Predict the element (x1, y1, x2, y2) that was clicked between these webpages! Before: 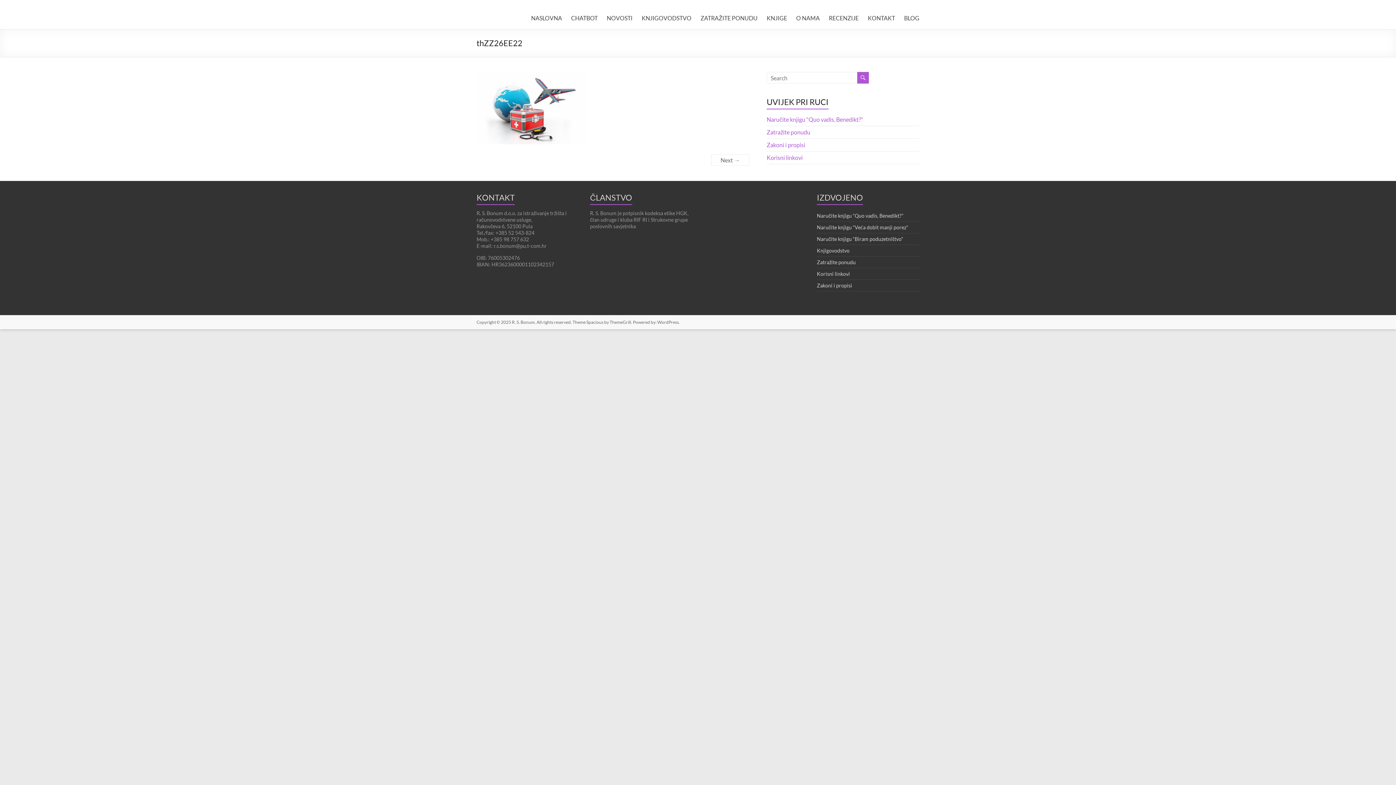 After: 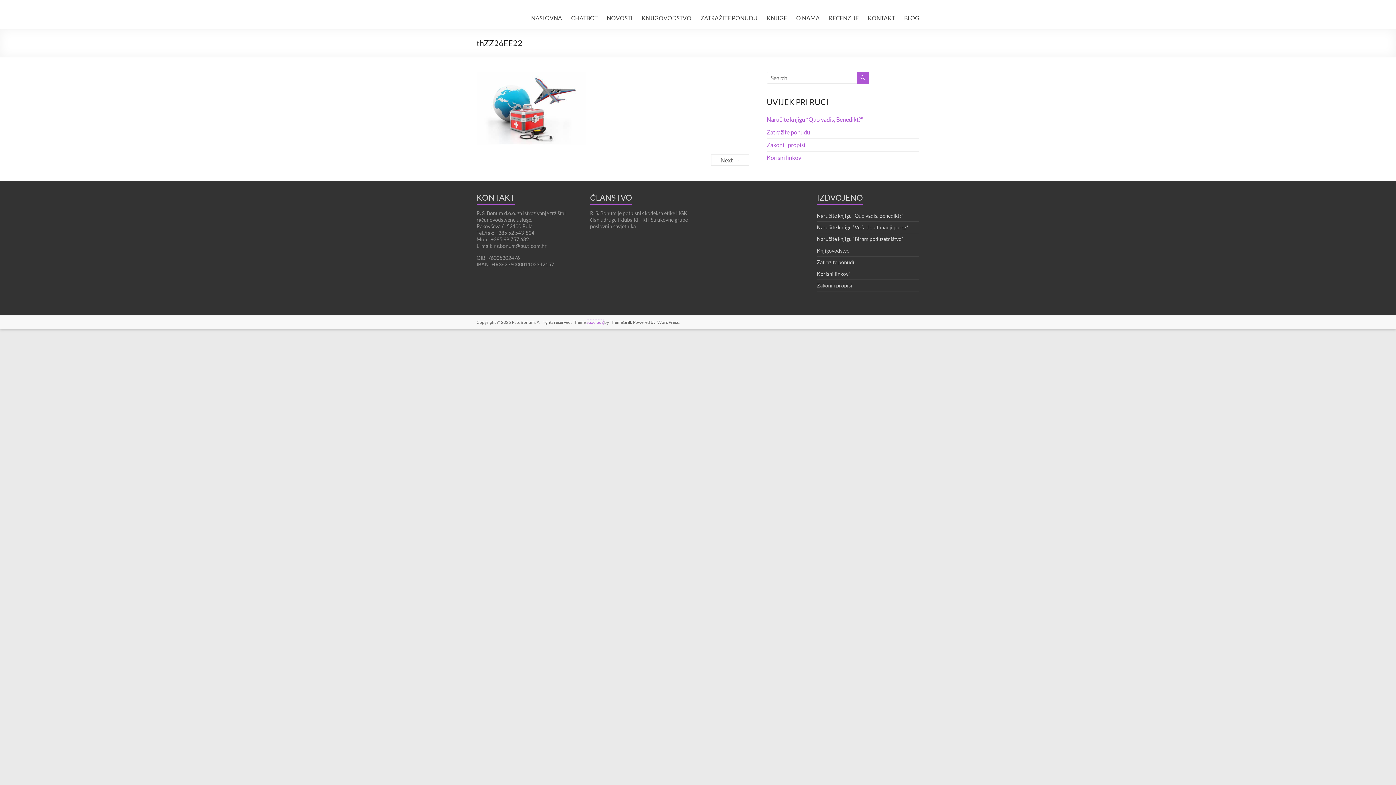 Action: label: Spacious bbox: (586, 319, 603, 325)